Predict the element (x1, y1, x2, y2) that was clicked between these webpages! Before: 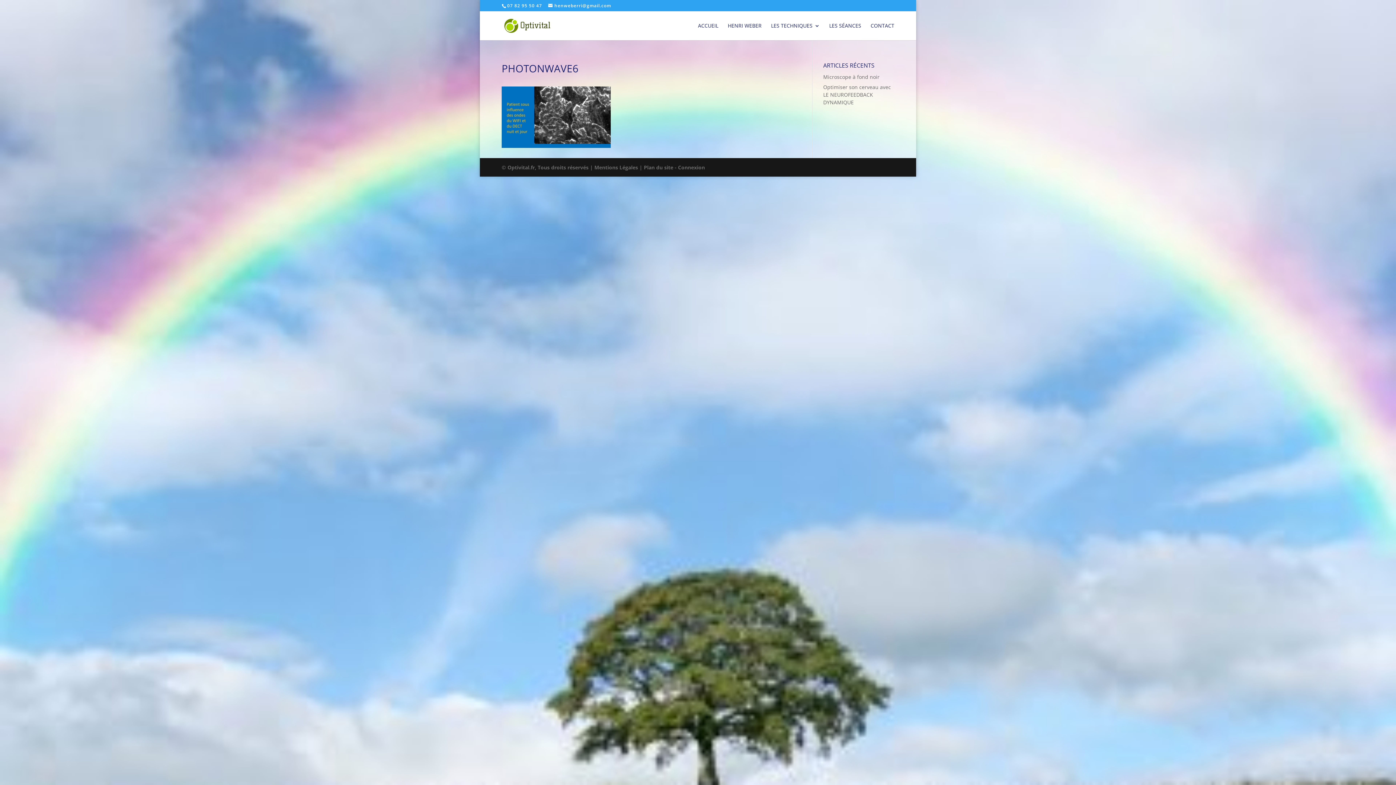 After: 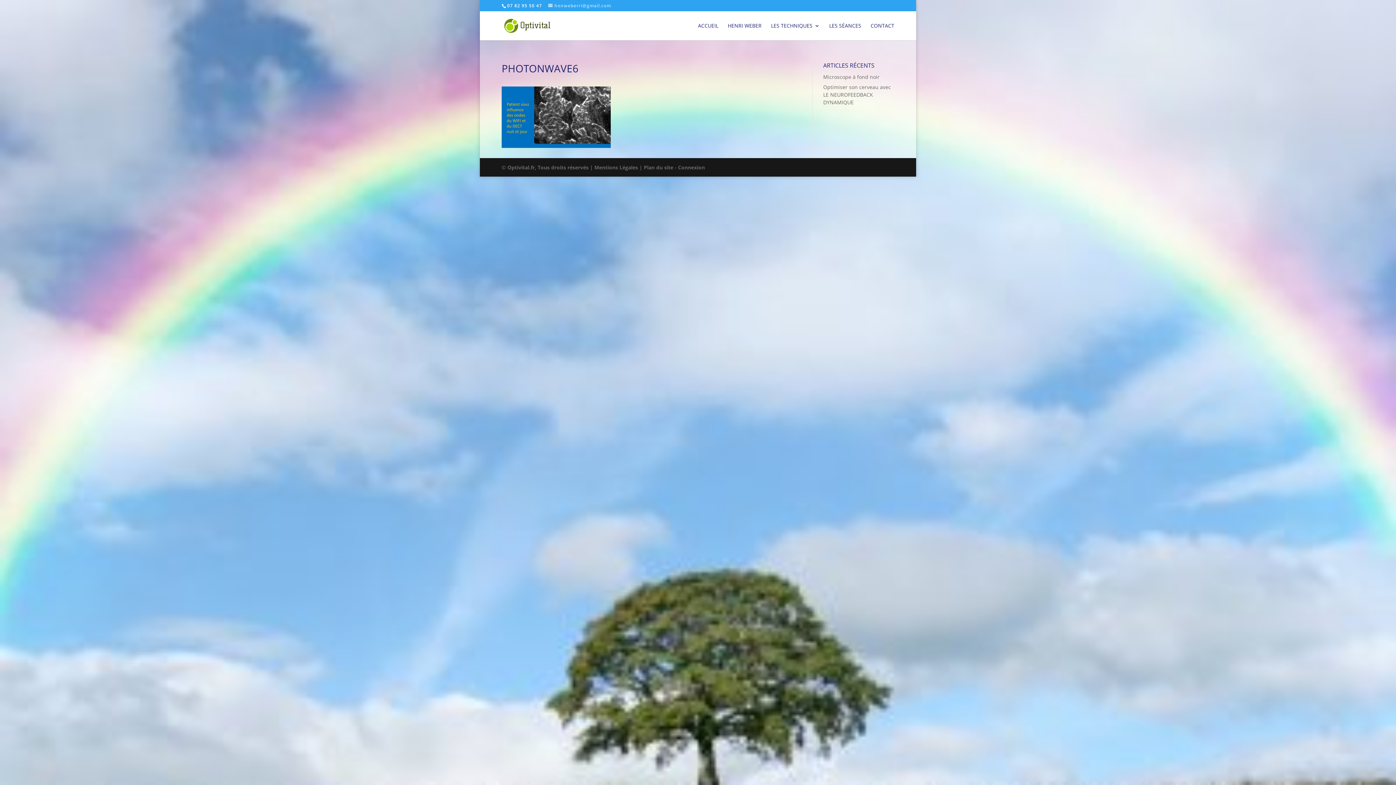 Action: bbox: (548, 2, 611, 8) label: henweberri@gmail.com